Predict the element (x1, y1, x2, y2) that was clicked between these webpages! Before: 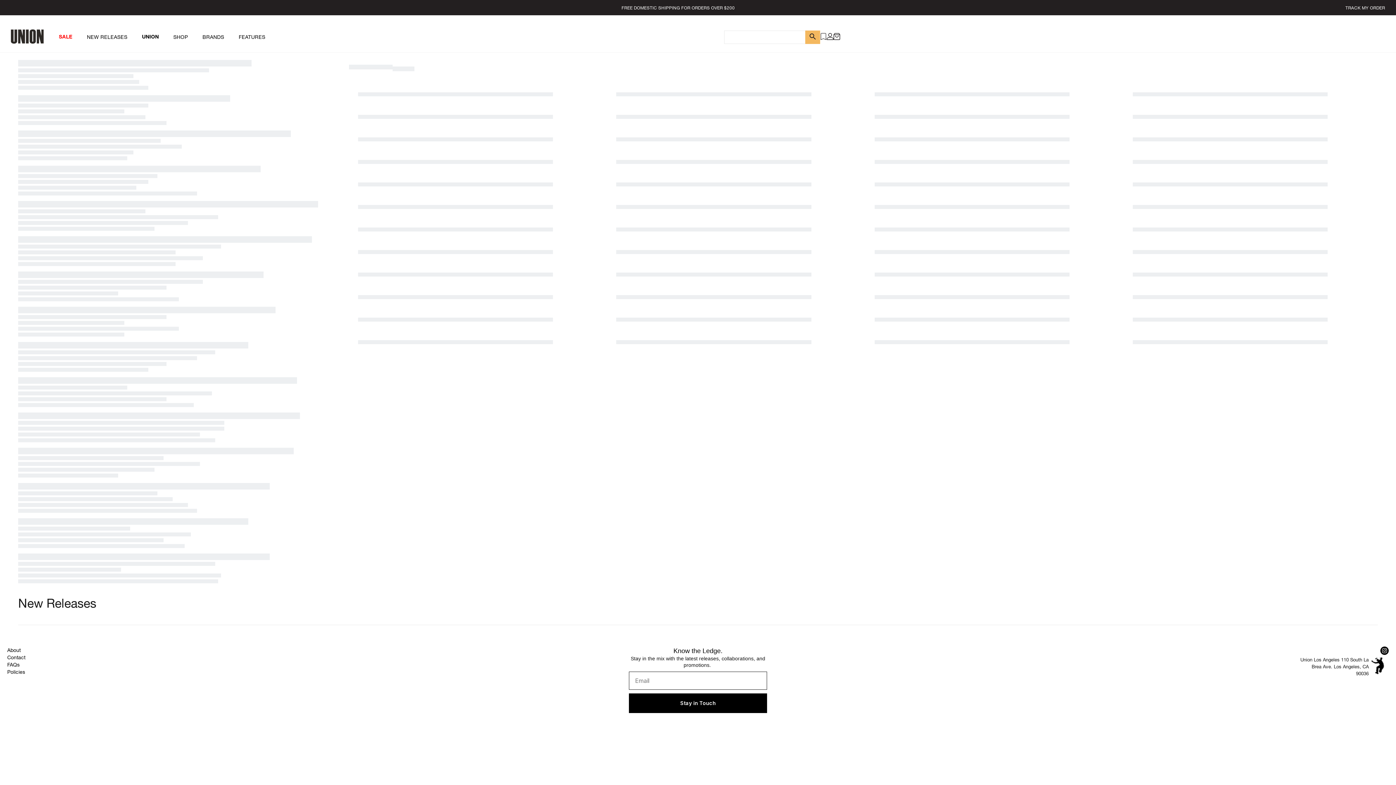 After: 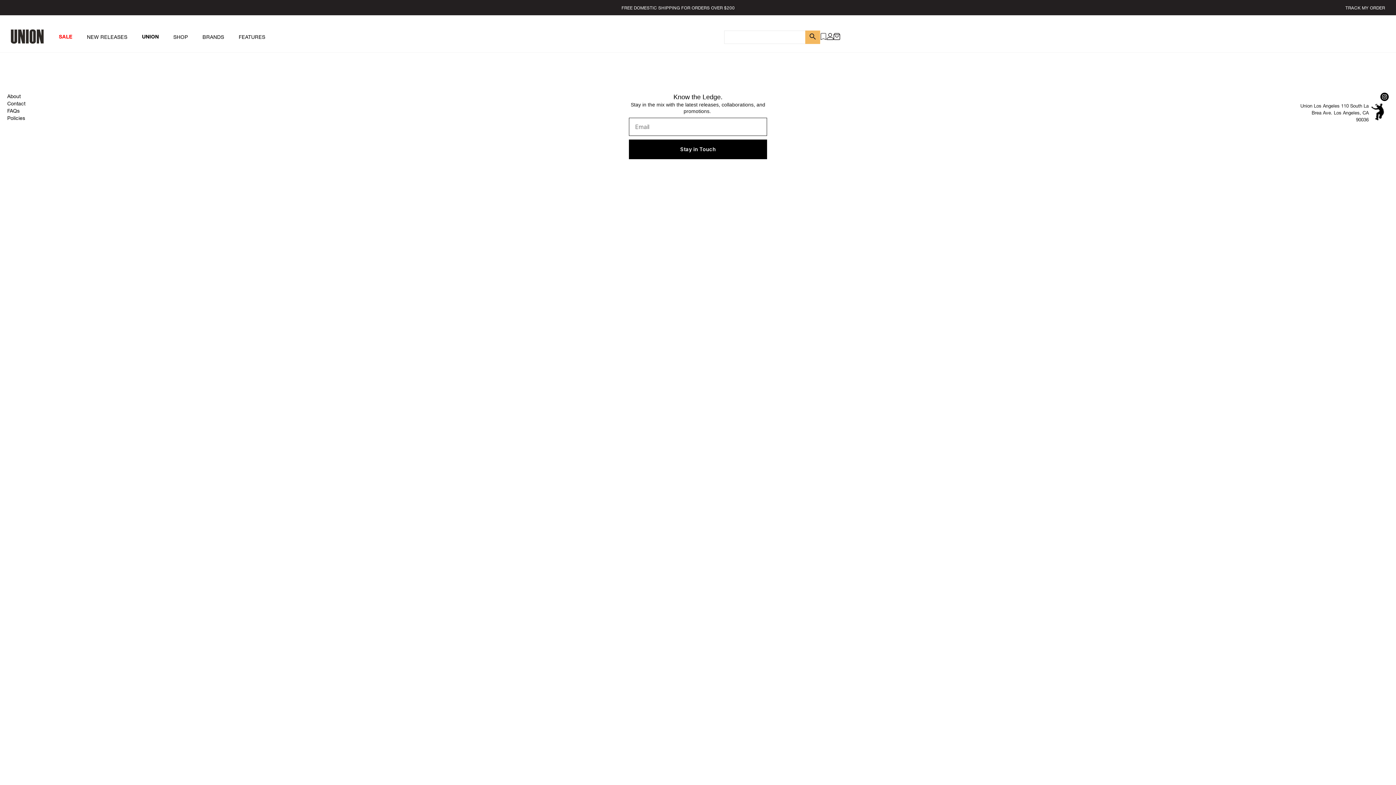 Action: bbox: (820, 34, 826, 41)